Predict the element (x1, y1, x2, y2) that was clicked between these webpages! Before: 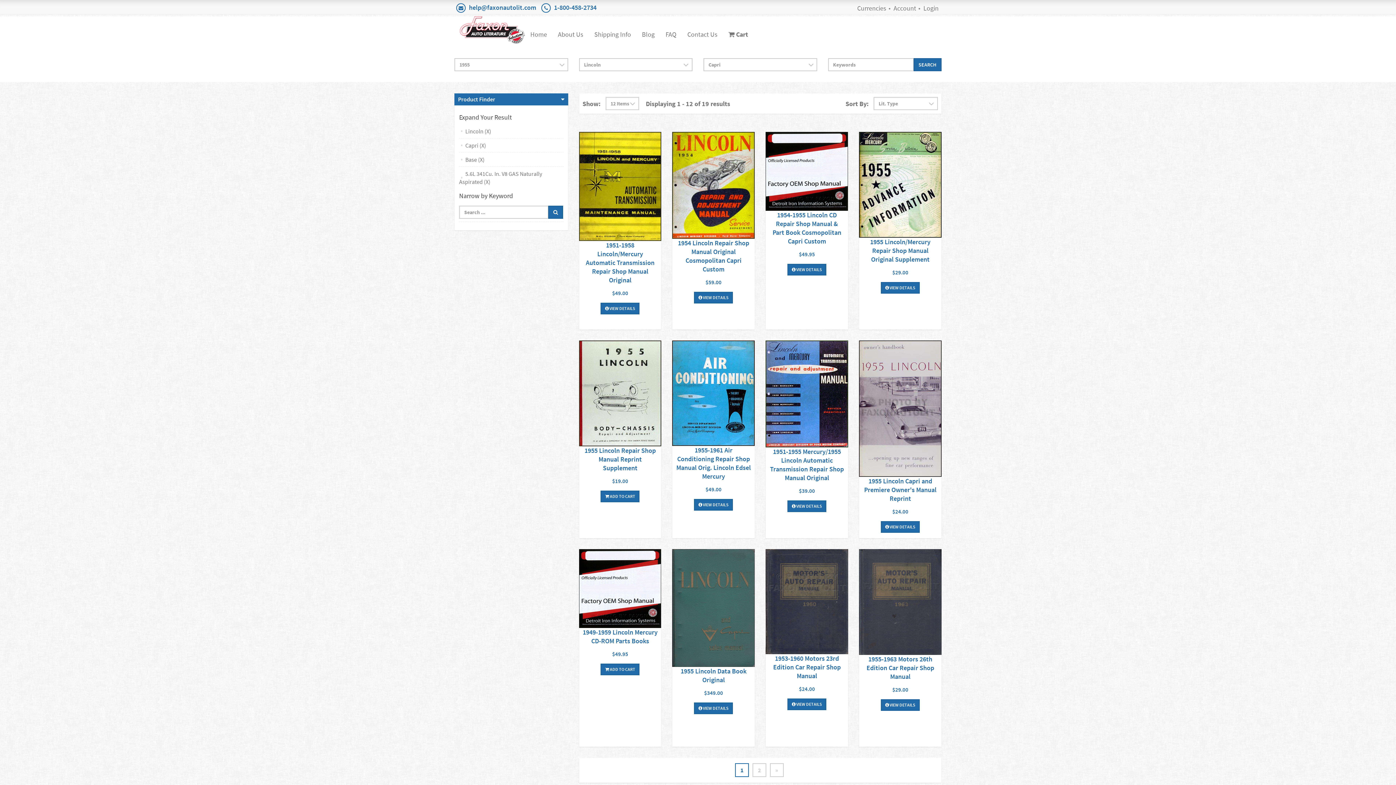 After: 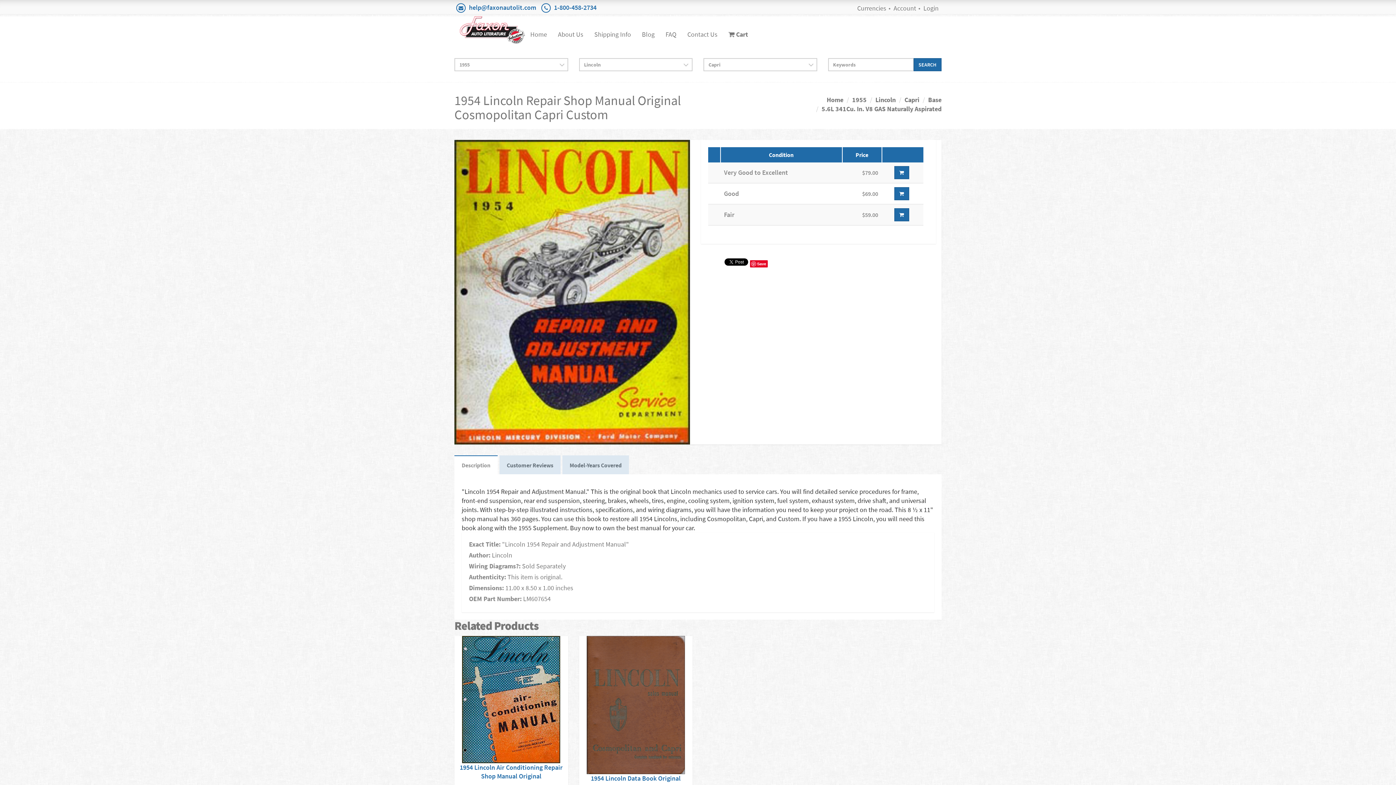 Action: label:  VIEW DETAILS bbox: (694, 291, 733, 303)